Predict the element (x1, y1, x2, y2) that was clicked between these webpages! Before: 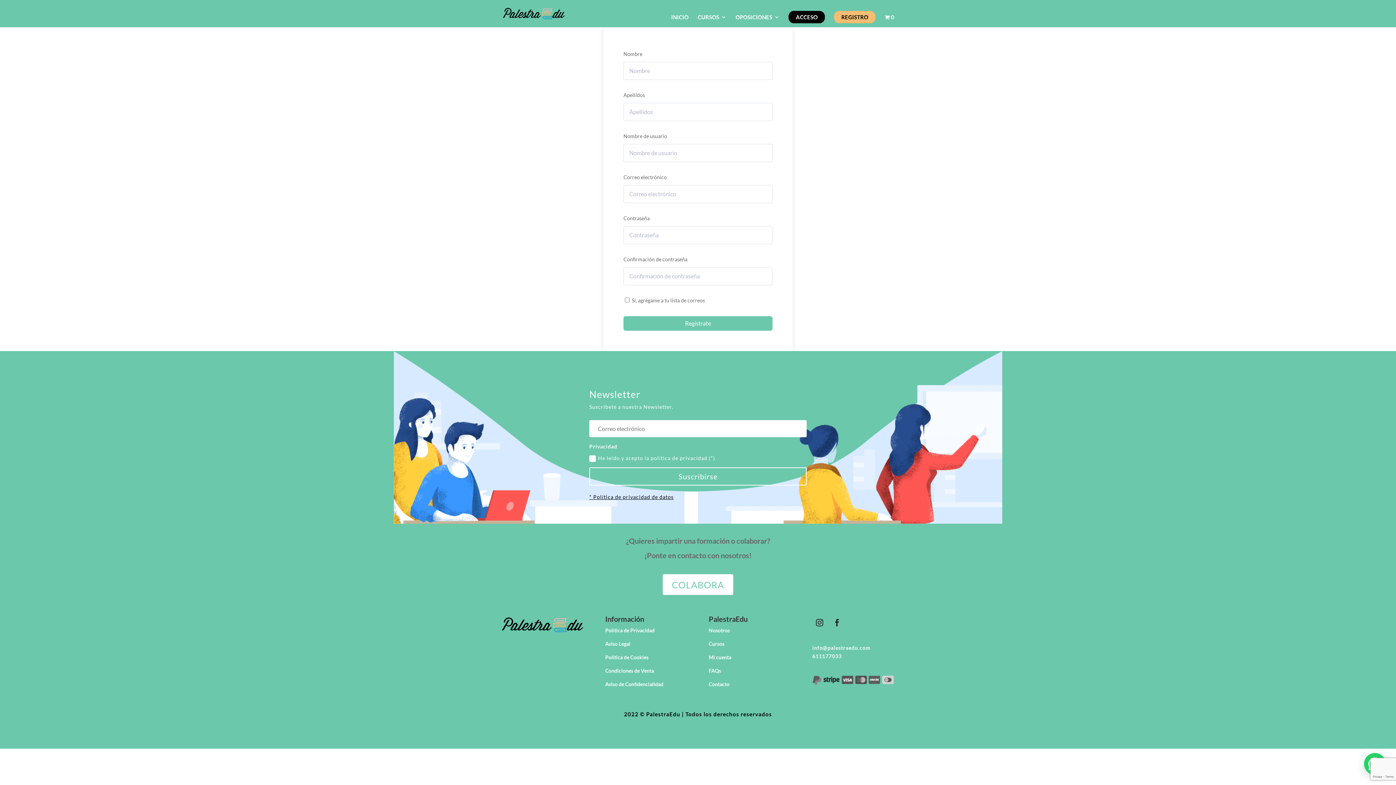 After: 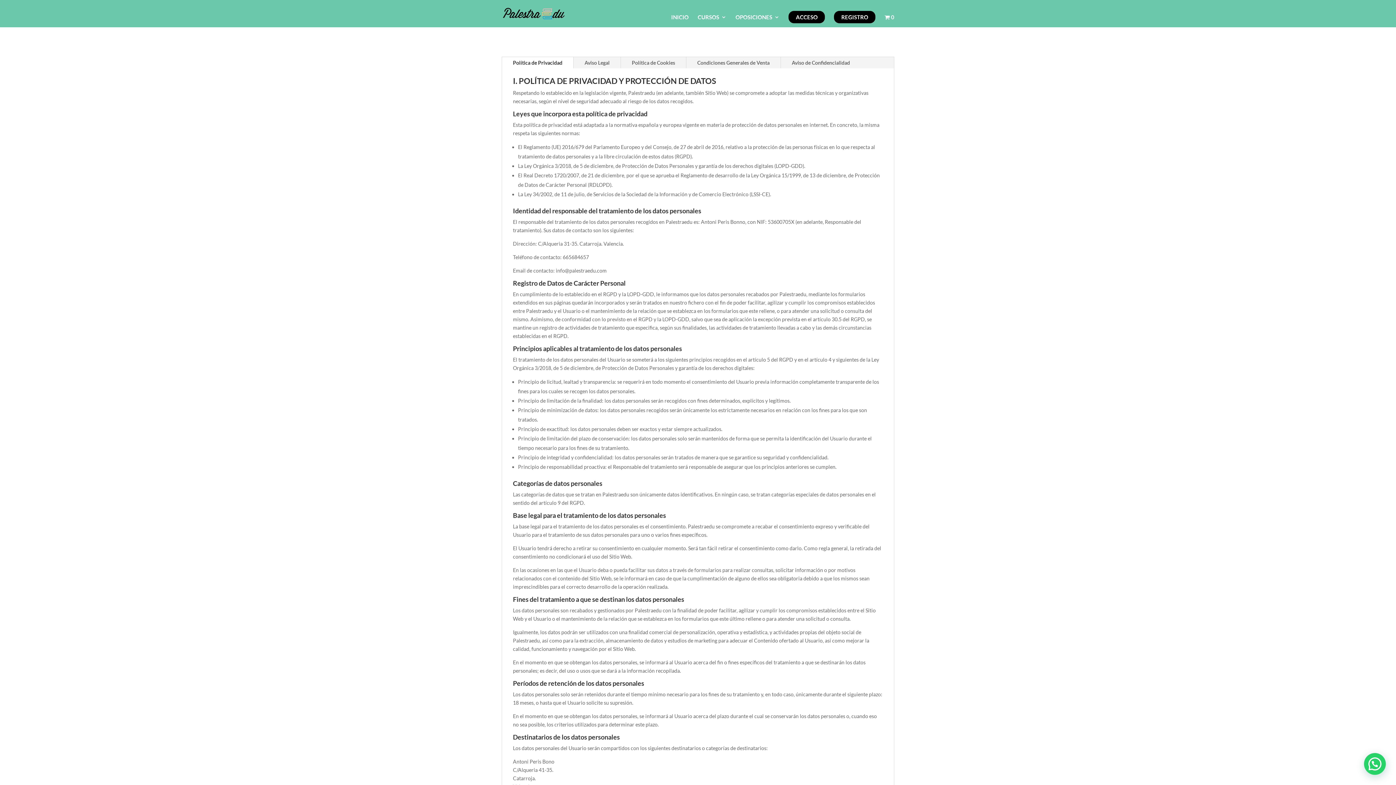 Action: label: Aviso Legal bbox: (605, 641, 630, 647)